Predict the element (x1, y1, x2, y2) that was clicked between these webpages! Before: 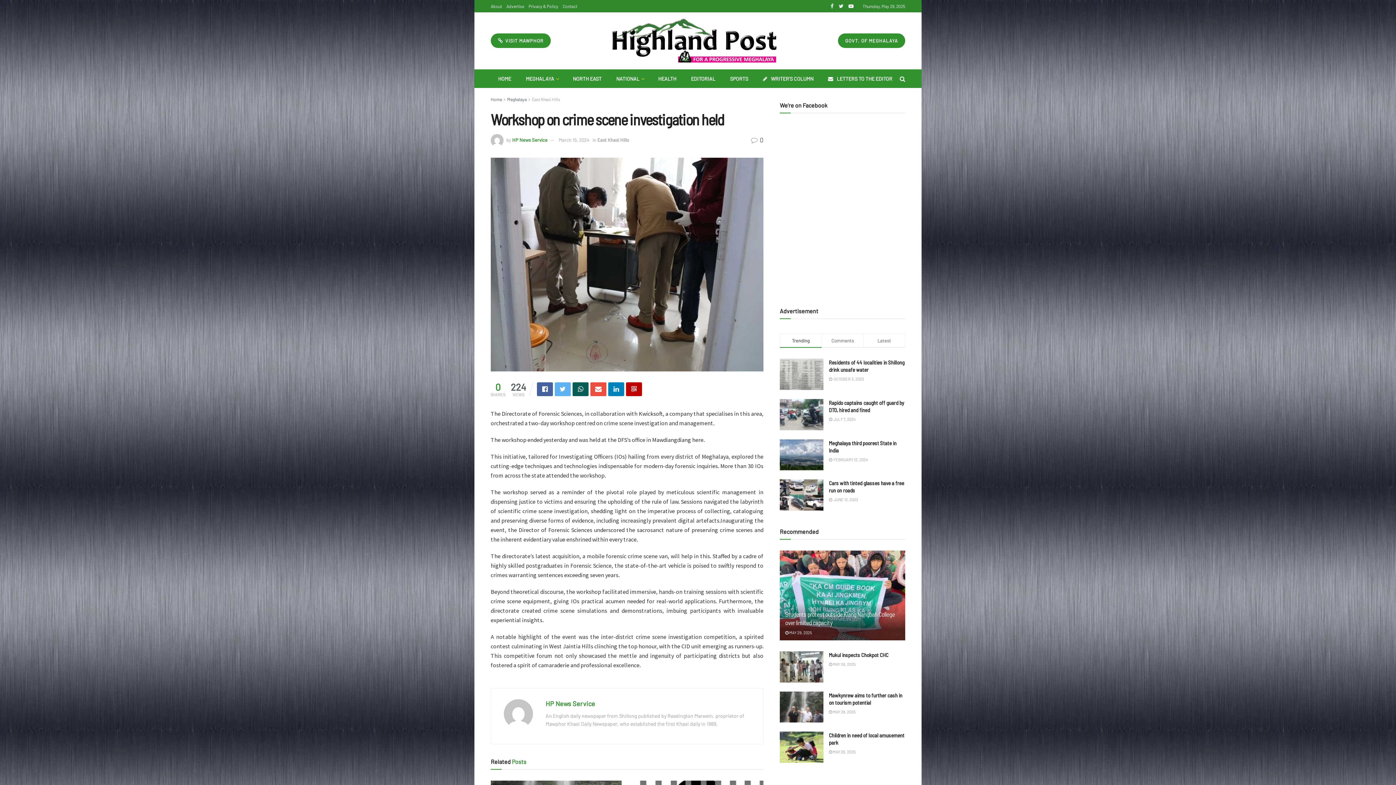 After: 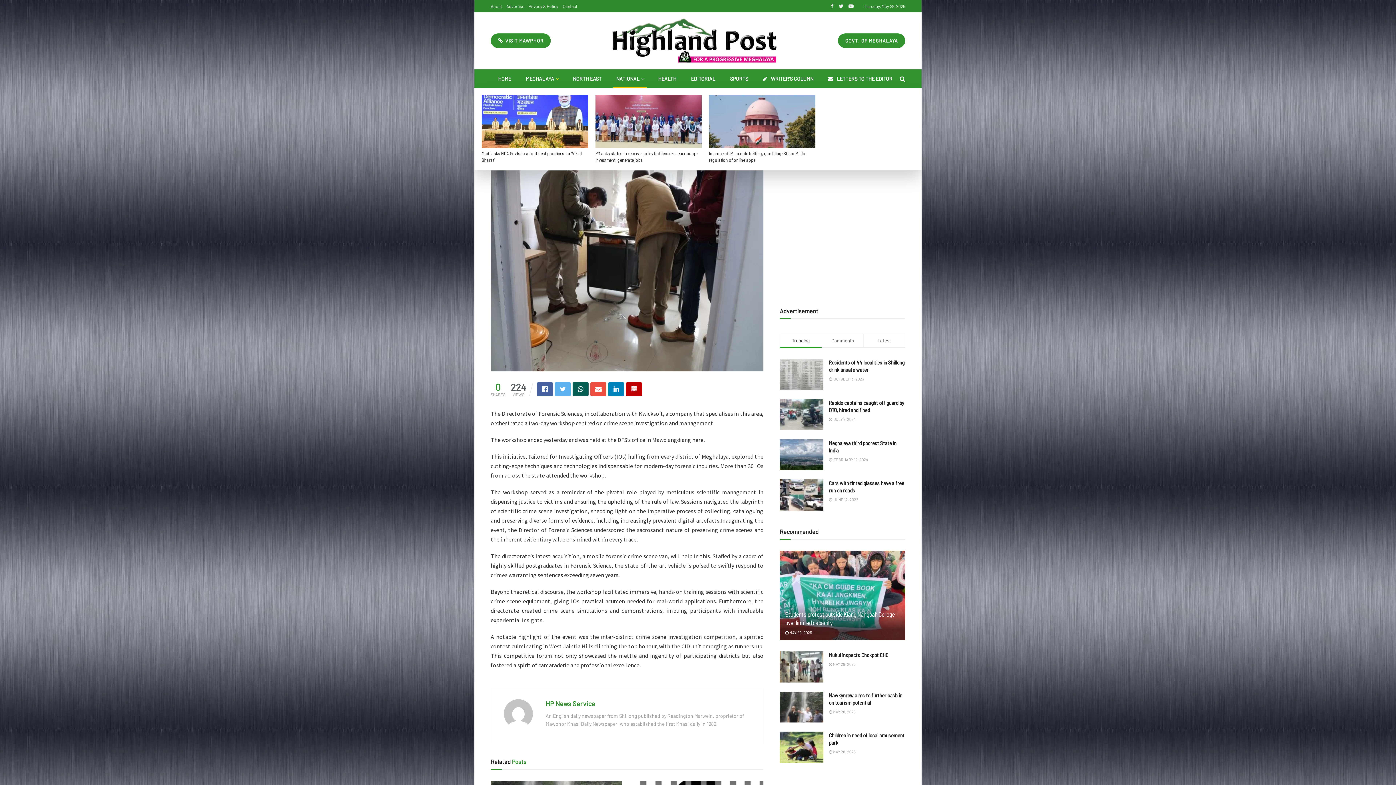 Action: label: NATIONAL bbox: (609, 69, 651, 88)